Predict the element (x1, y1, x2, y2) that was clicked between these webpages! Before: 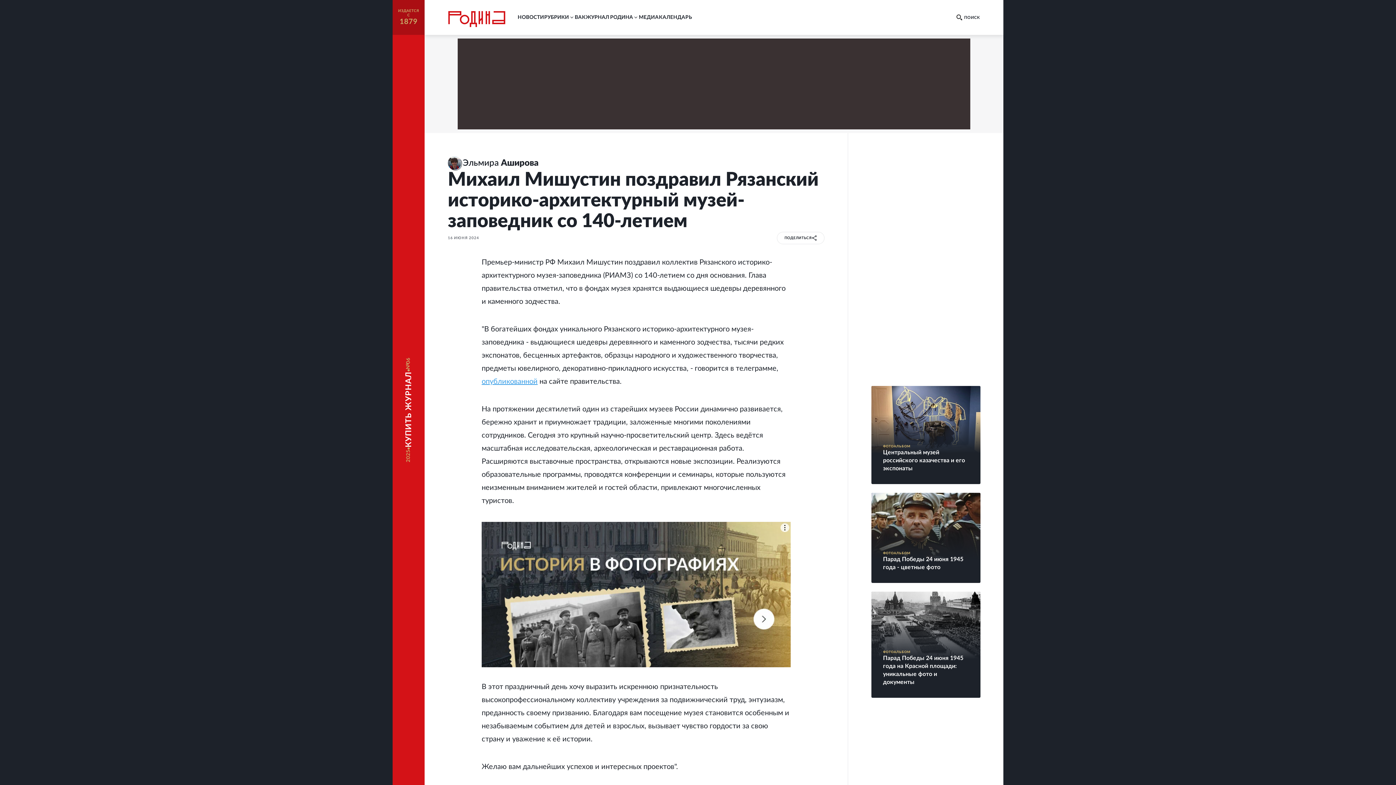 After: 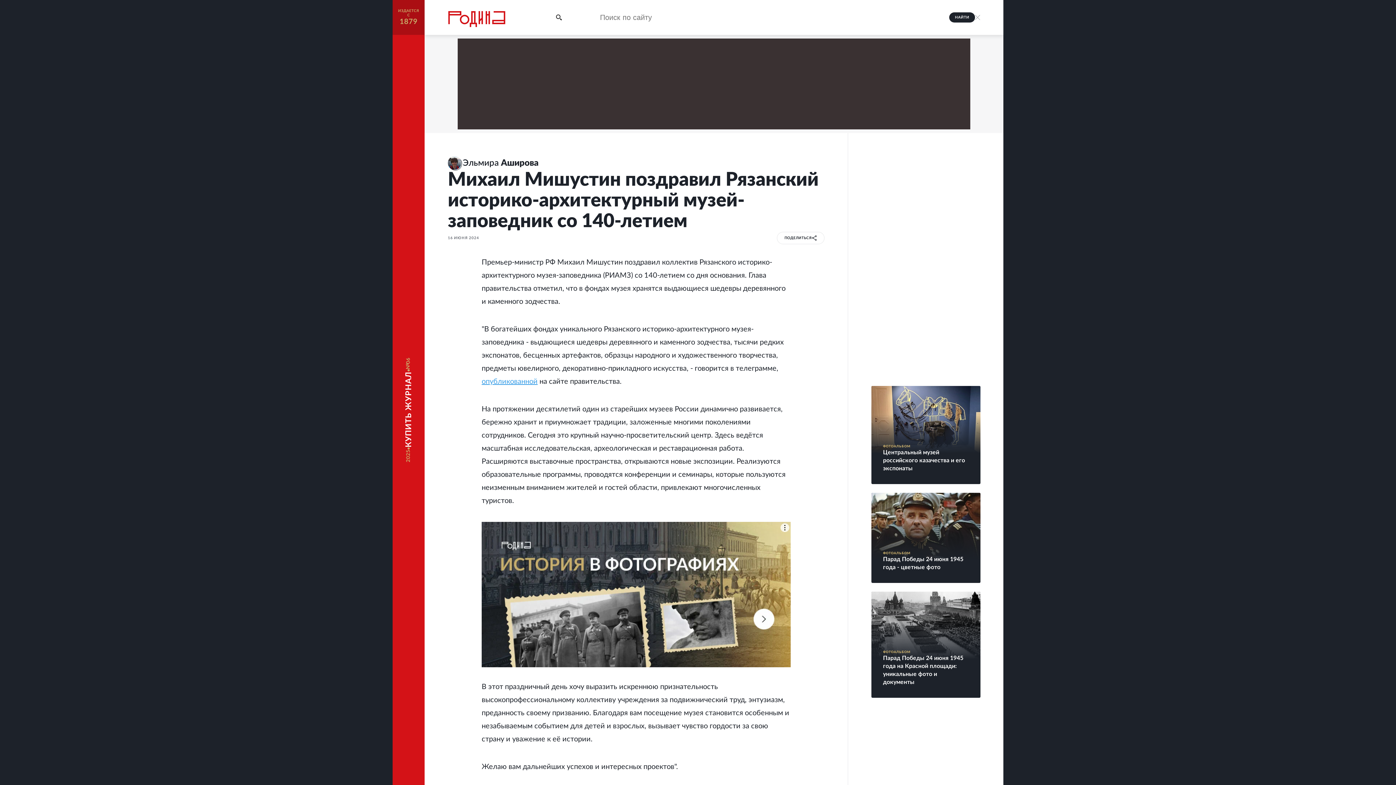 Action: bbox: (954, 14, 980, 20)